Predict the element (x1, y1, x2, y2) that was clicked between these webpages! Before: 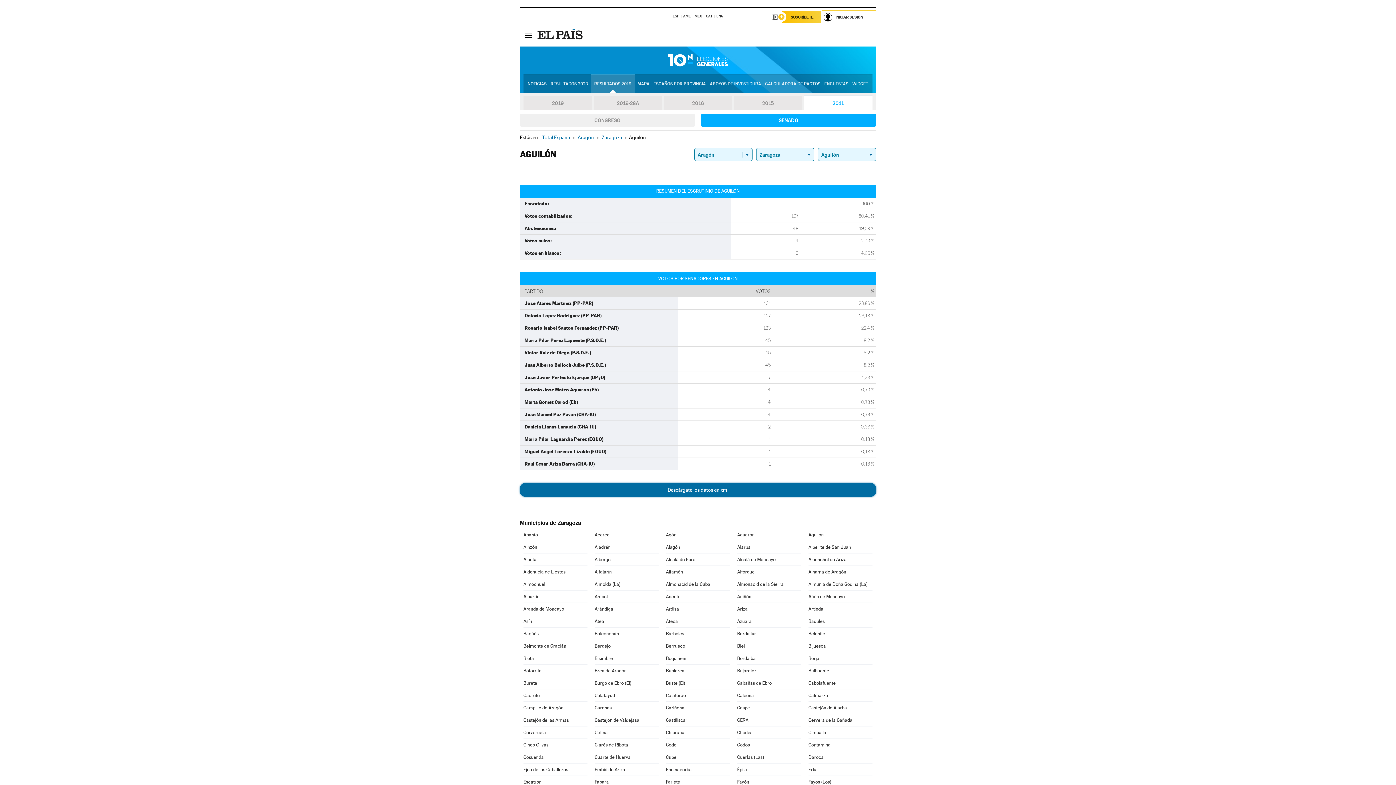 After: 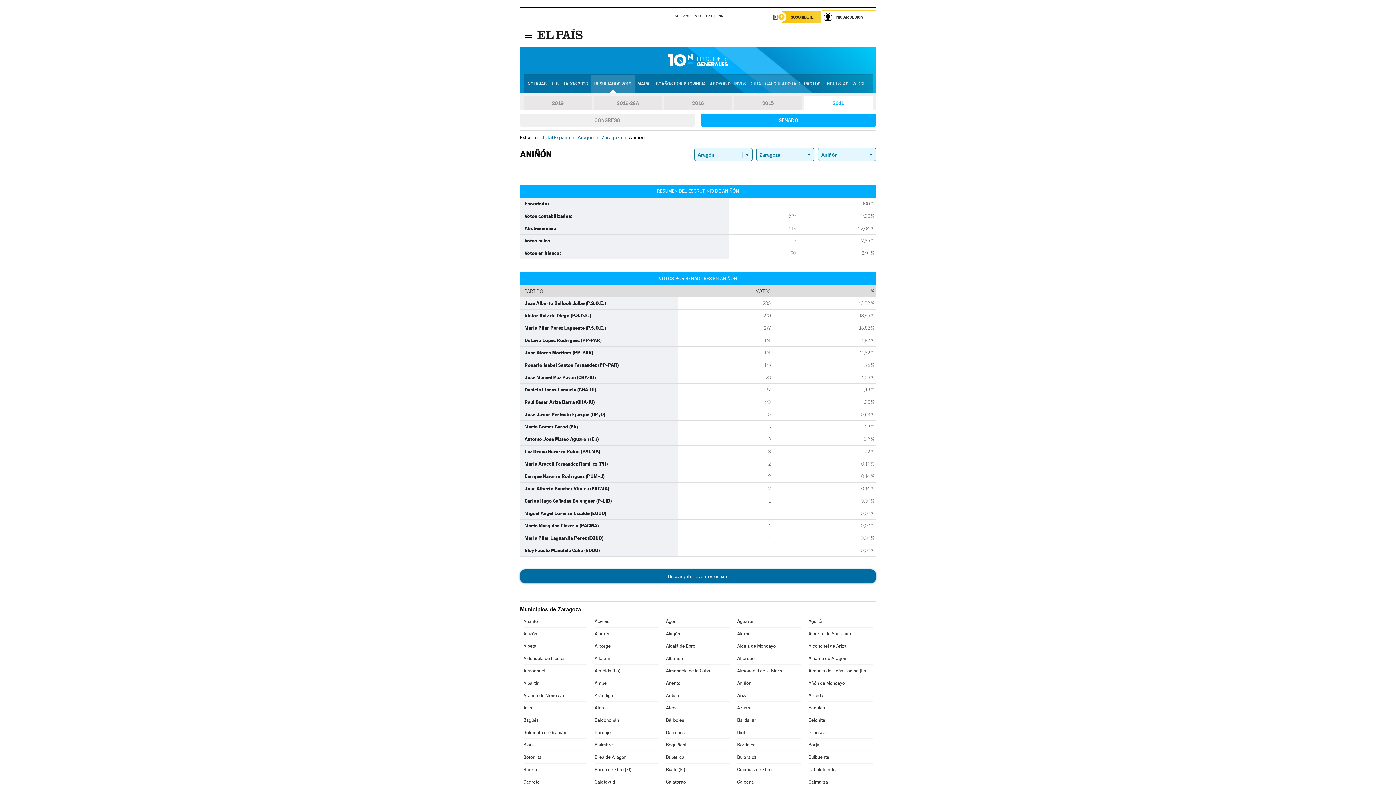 Action: label: Aniñón bbox: (737, 590, 801, 602)